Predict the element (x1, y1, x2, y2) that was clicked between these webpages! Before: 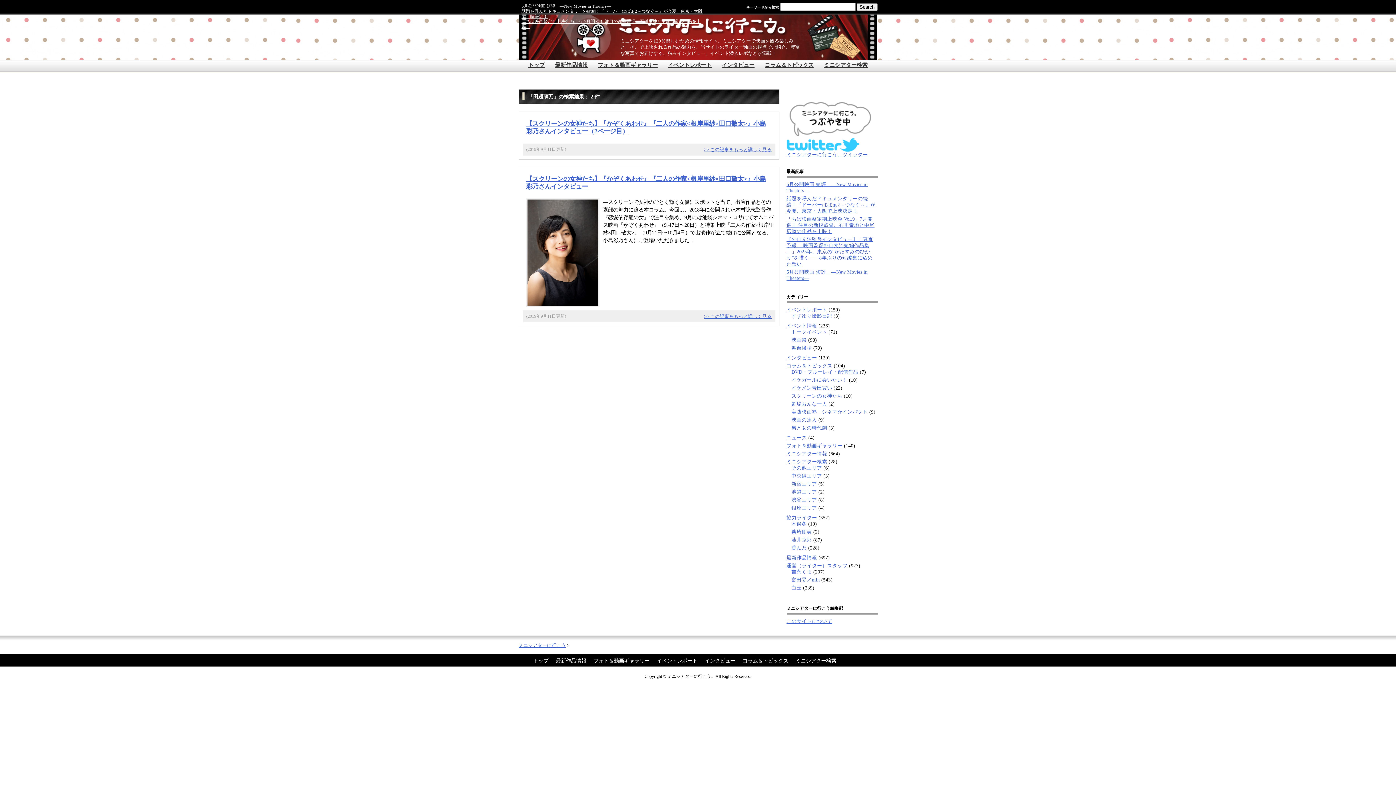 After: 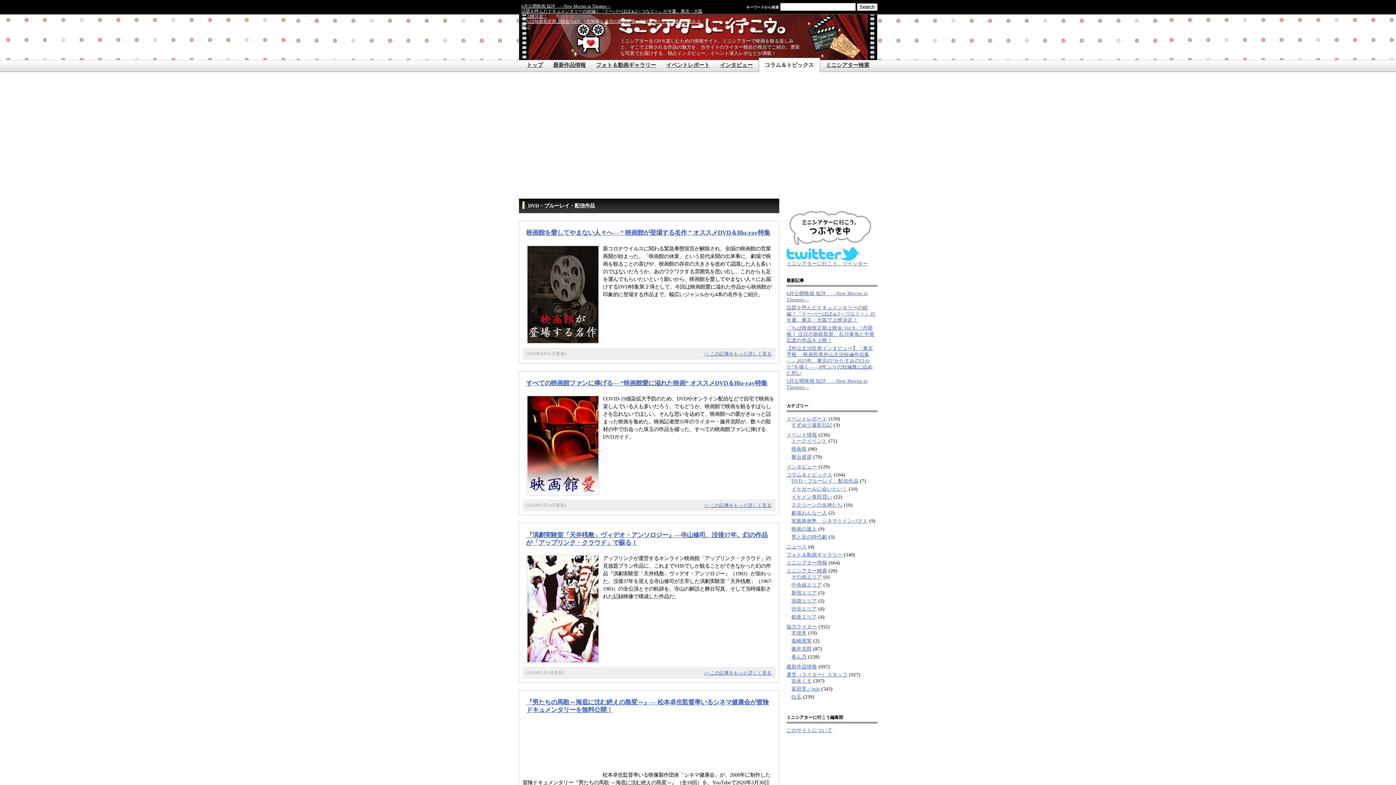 Action: label: DVD・ブルーレイ・配信作品 bbox: (791, 369, 858, 374)